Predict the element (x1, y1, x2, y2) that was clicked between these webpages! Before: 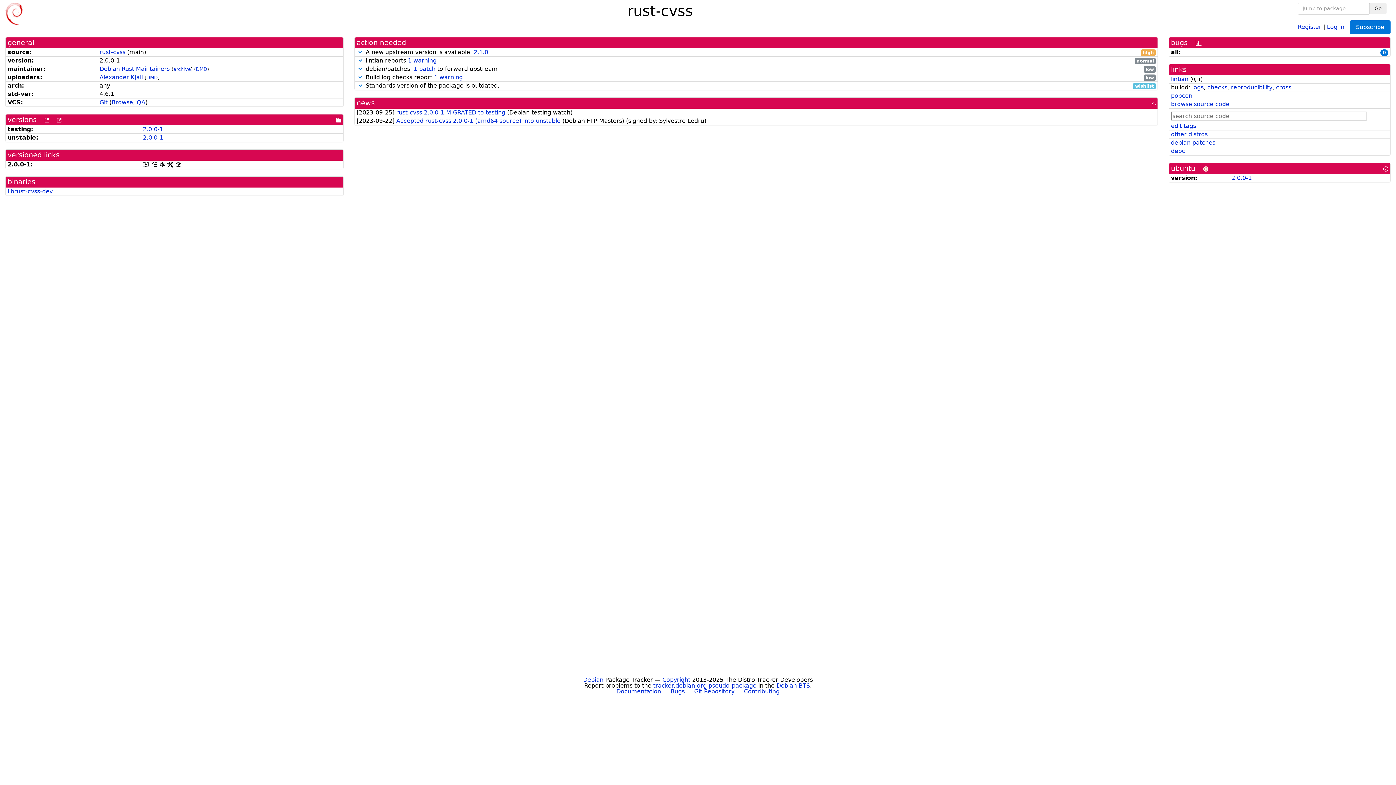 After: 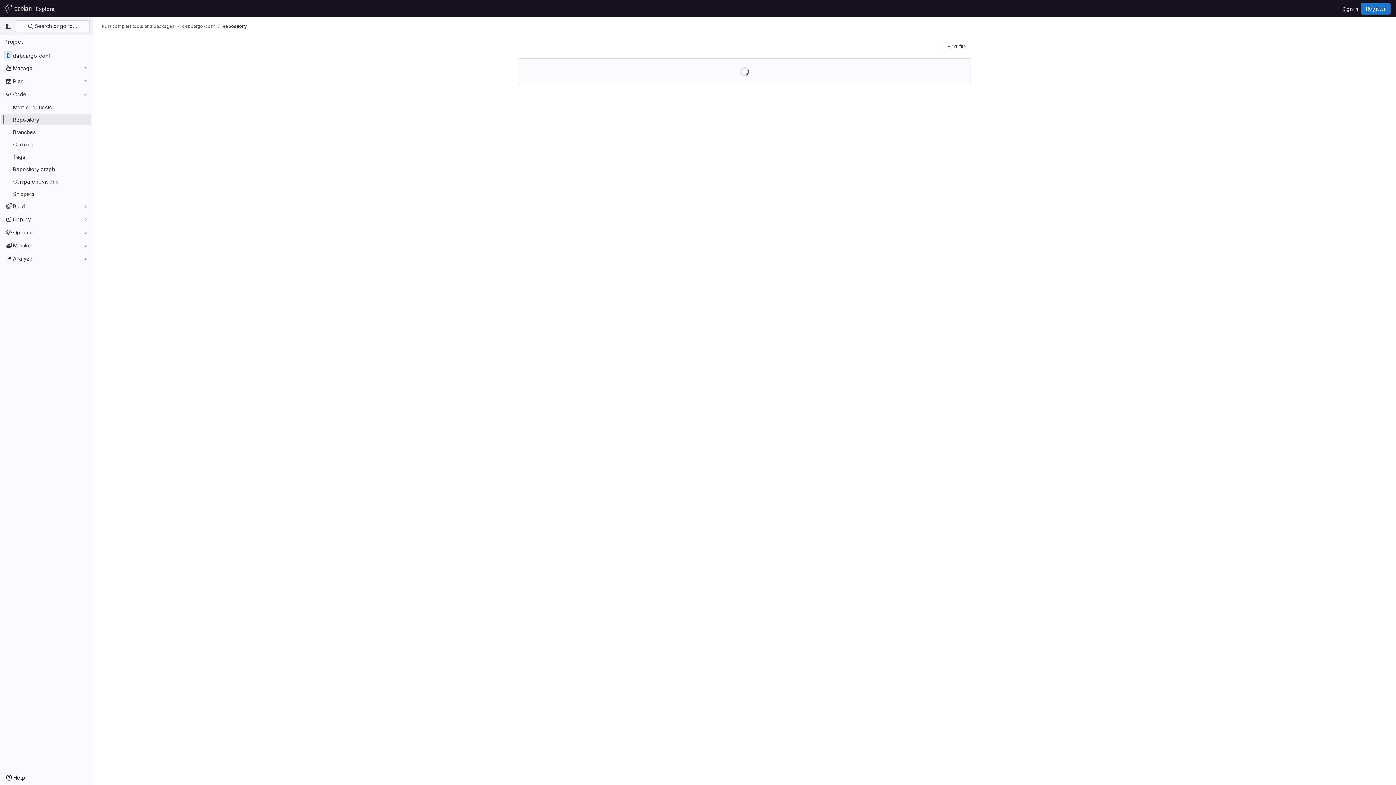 Action: bbox: (111, 98, 133, 105) label: Browse